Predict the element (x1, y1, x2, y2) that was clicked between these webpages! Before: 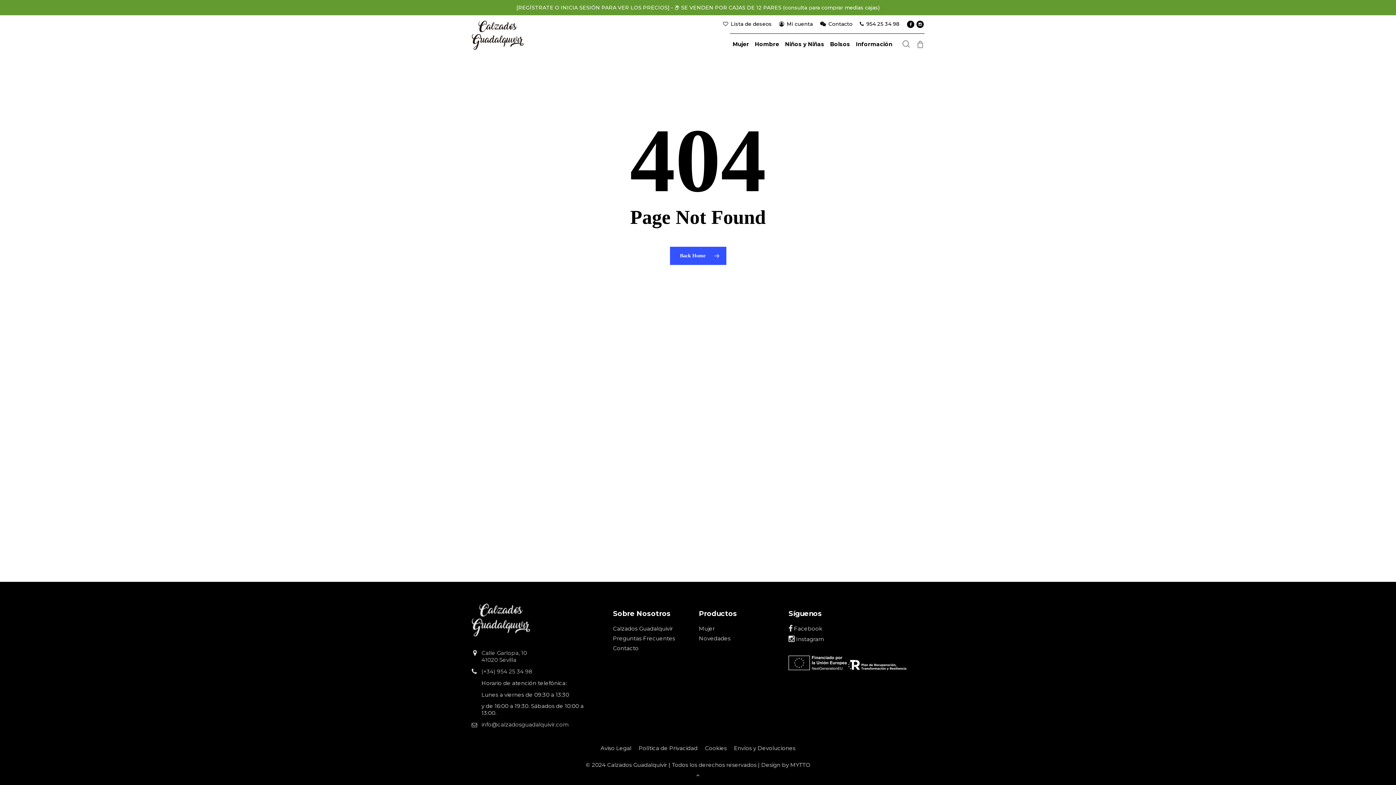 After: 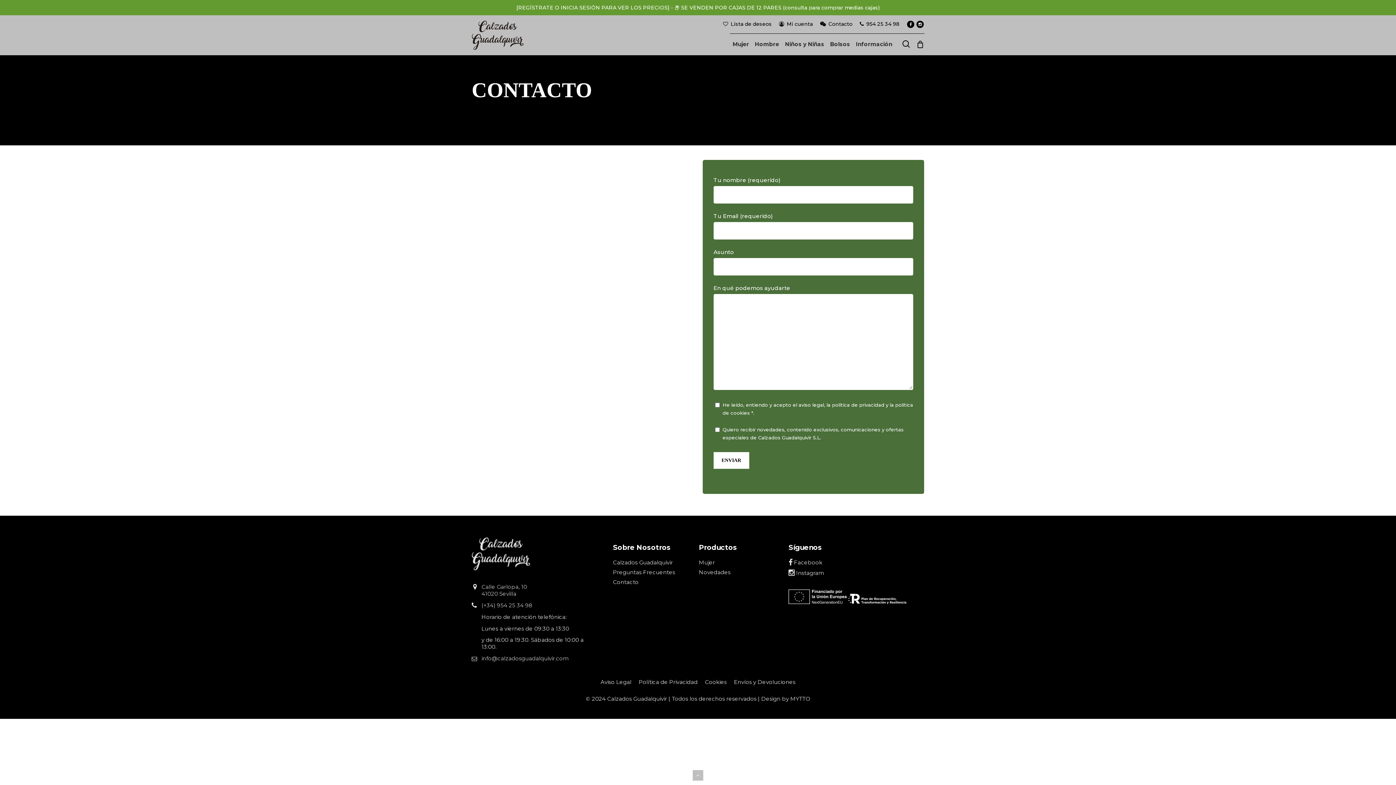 Action: label: Contacto bbox: (820, 20, 852, 27)